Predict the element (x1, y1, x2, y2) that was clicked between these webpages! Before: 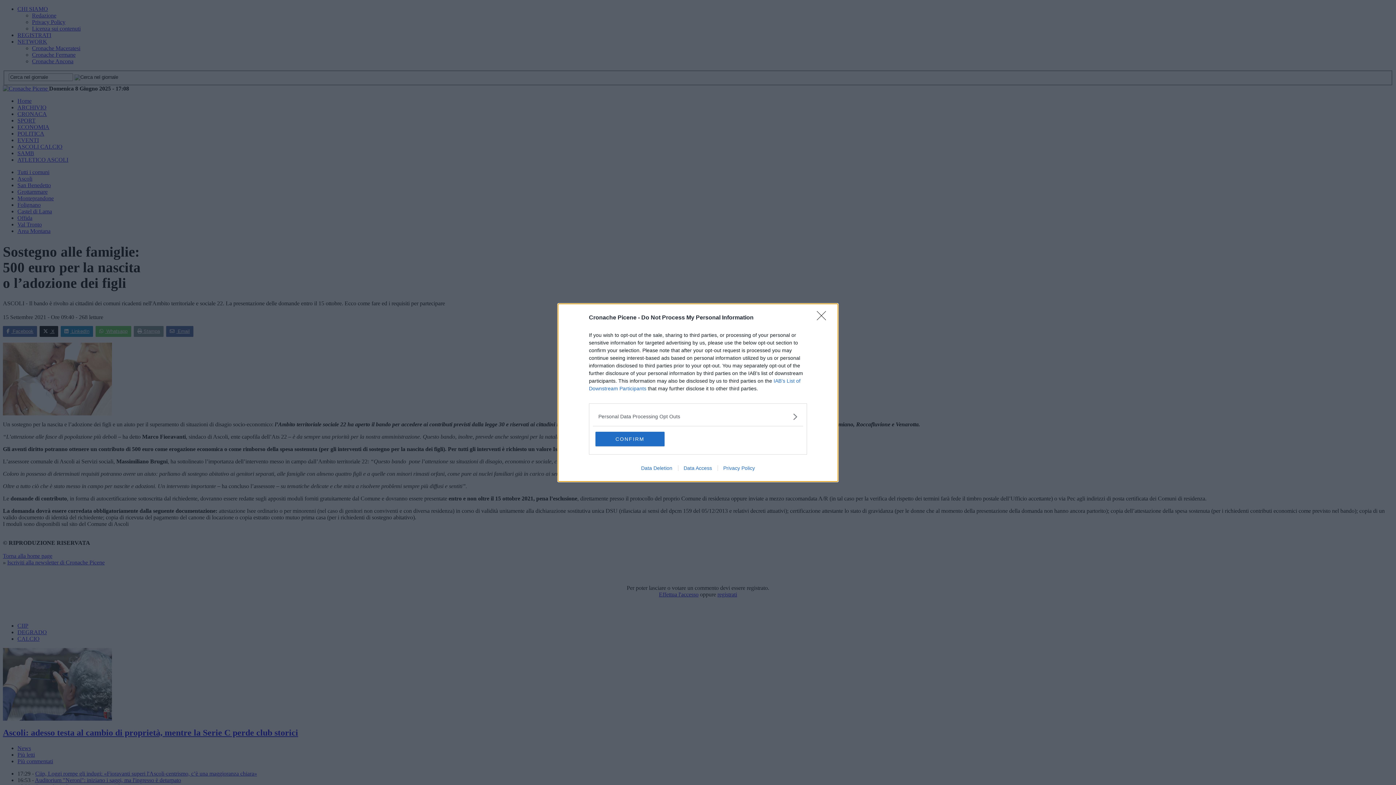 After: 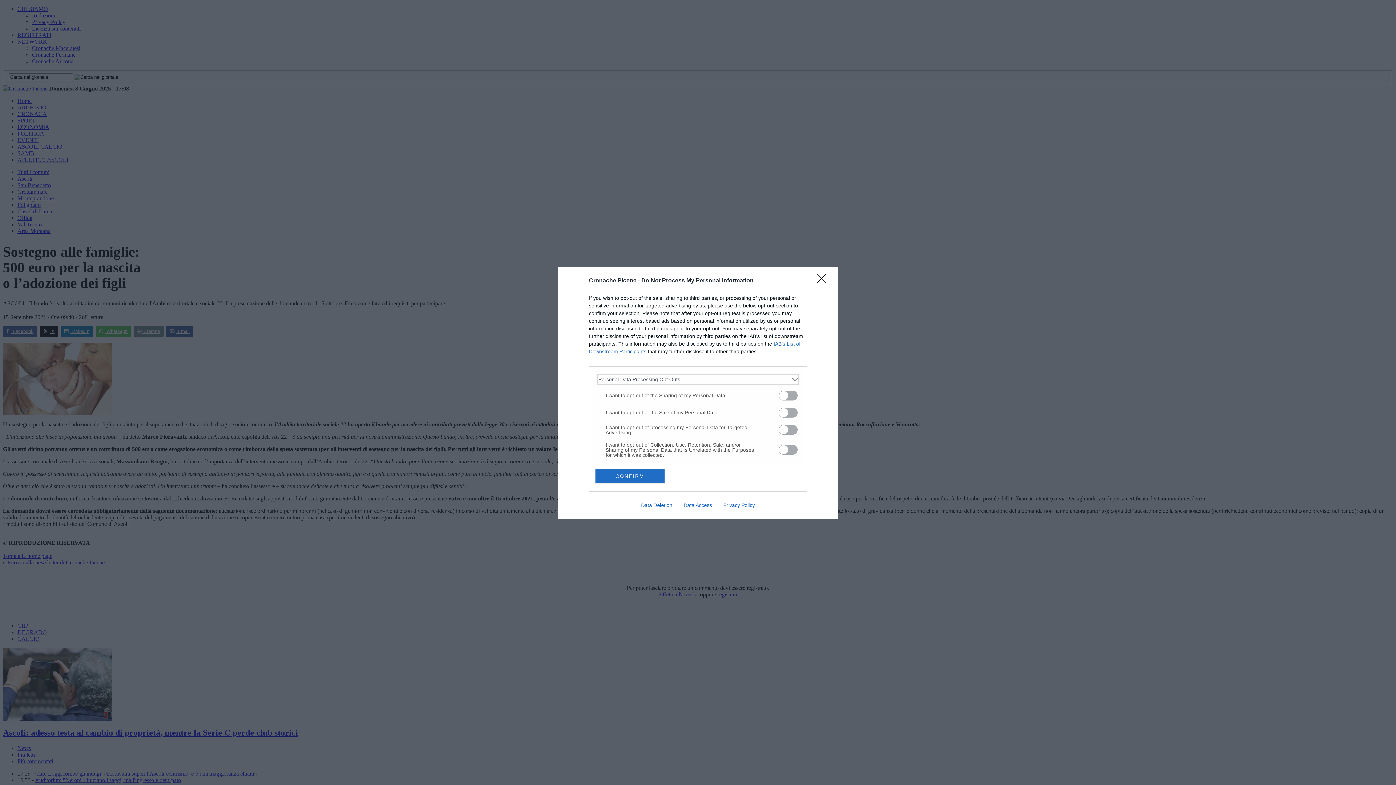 Action: label: Opt-Outs bbox: (598, 412, 797, 420)